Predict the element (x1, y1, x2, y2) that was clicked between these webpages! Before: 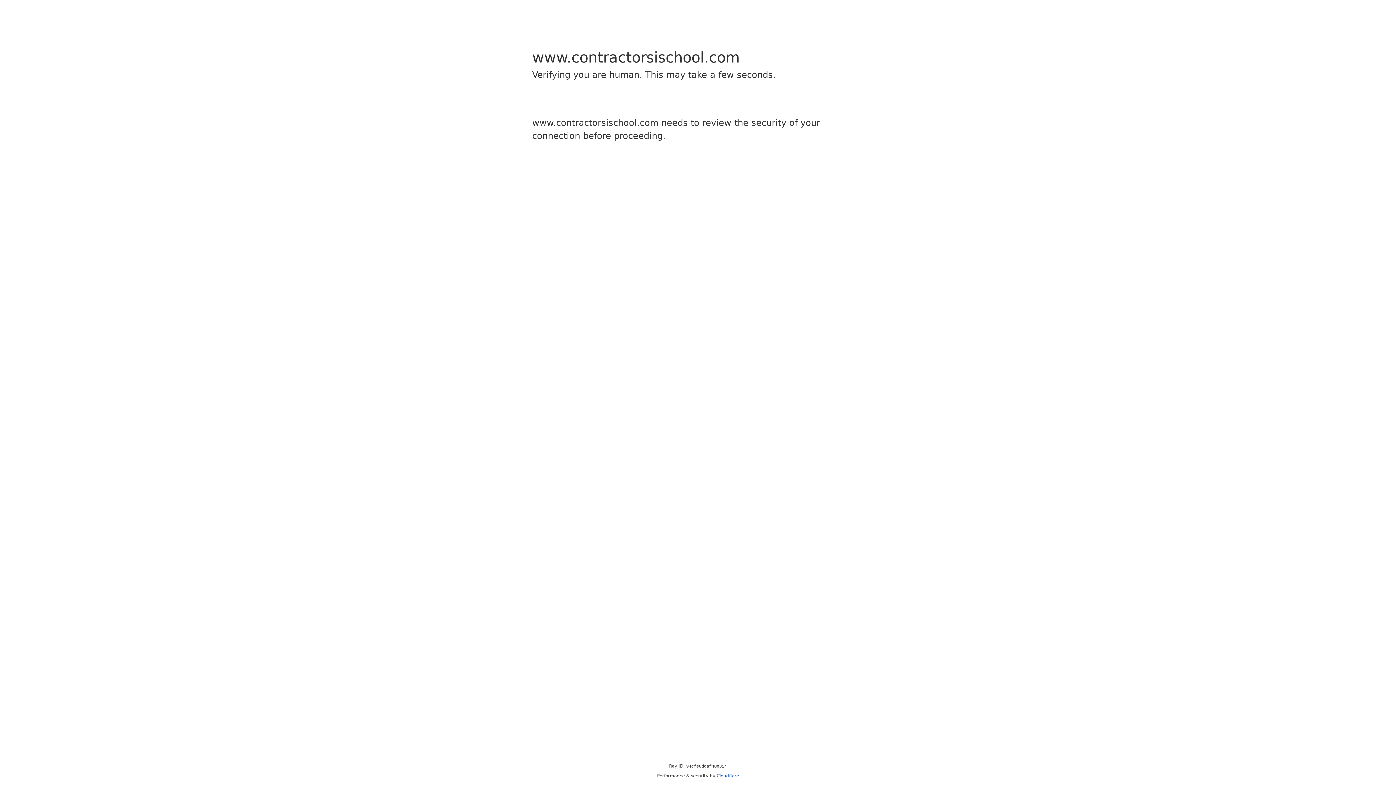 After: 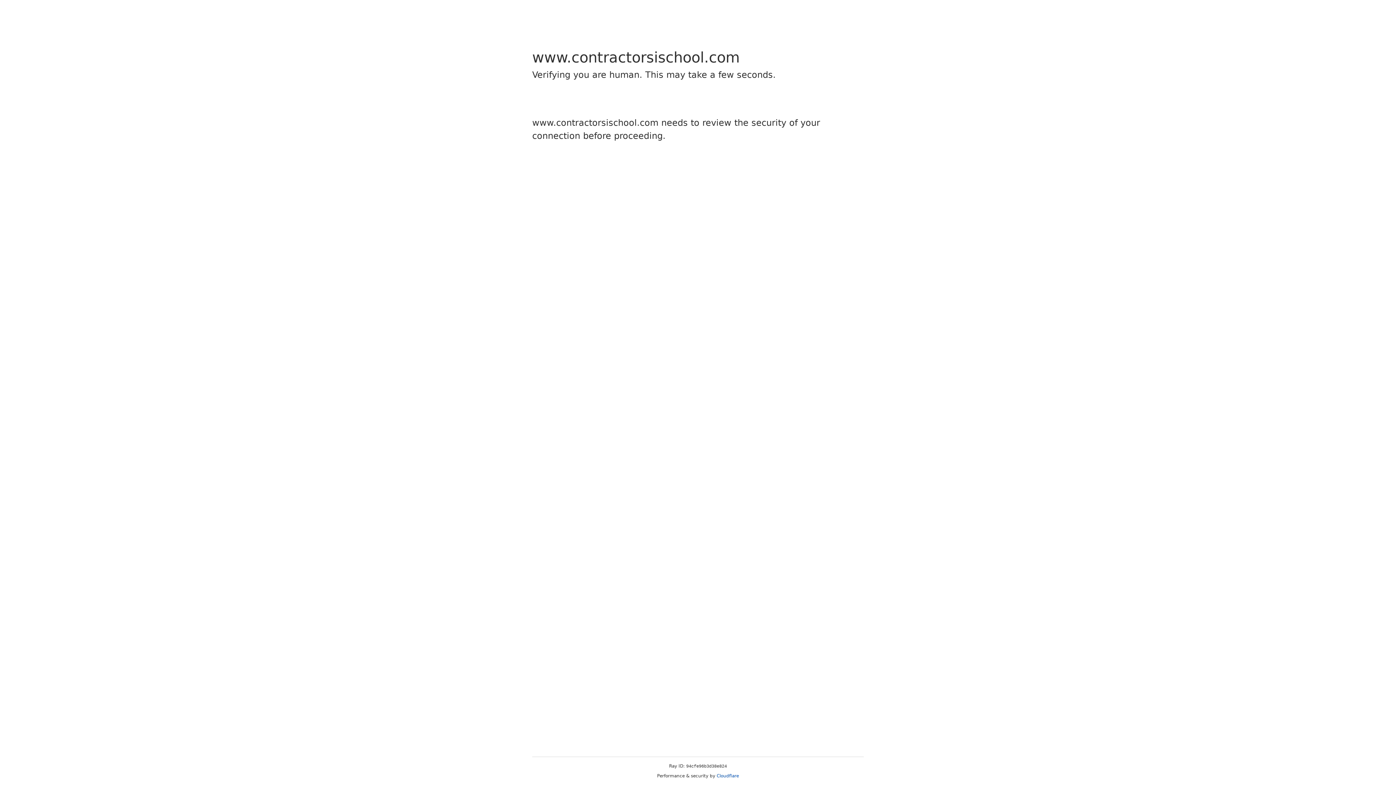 Action: label: Cloudflare bbox: (716, 773, 739, 778)